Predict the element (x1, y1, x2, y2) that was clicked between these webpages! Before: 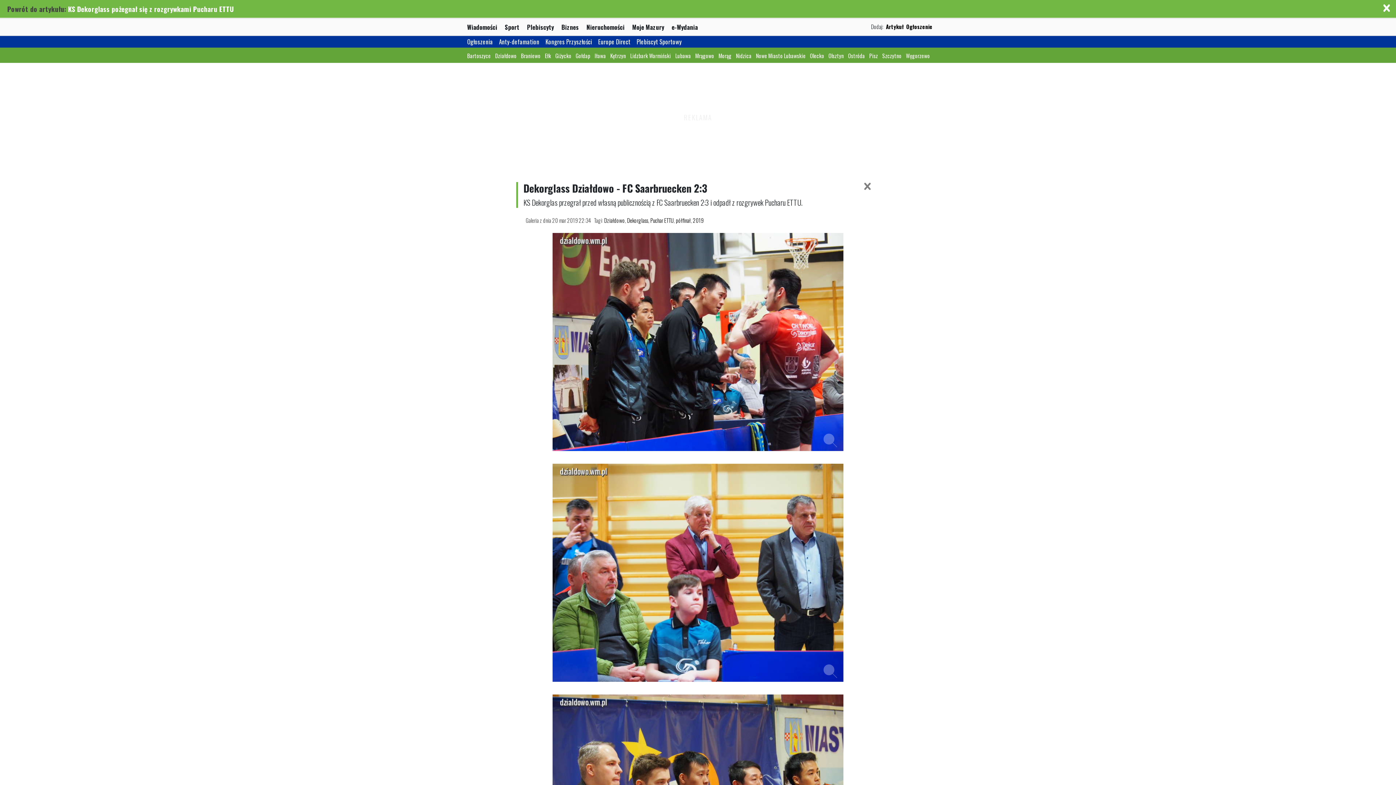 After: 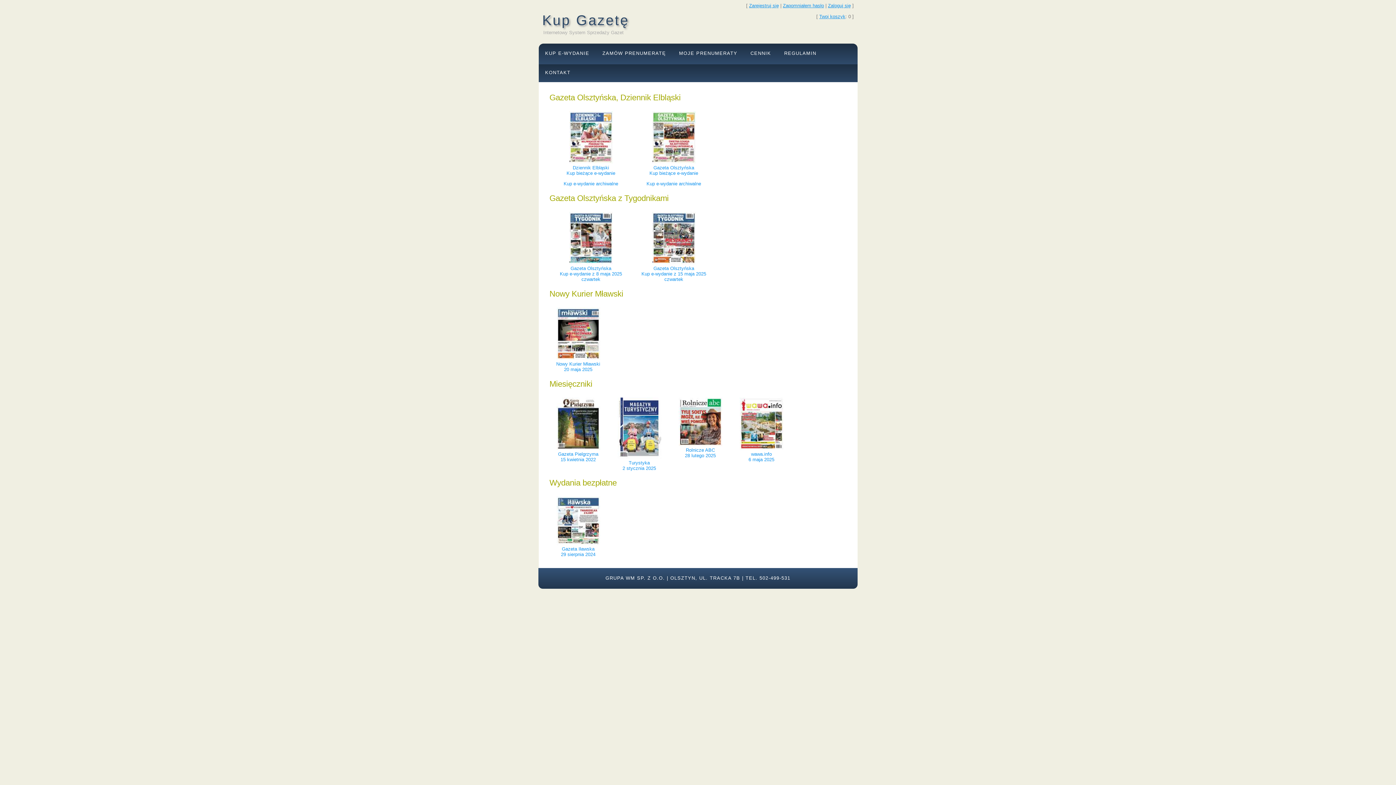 Action: bbox: (671, 22, 704, 31) label: e-Wydania